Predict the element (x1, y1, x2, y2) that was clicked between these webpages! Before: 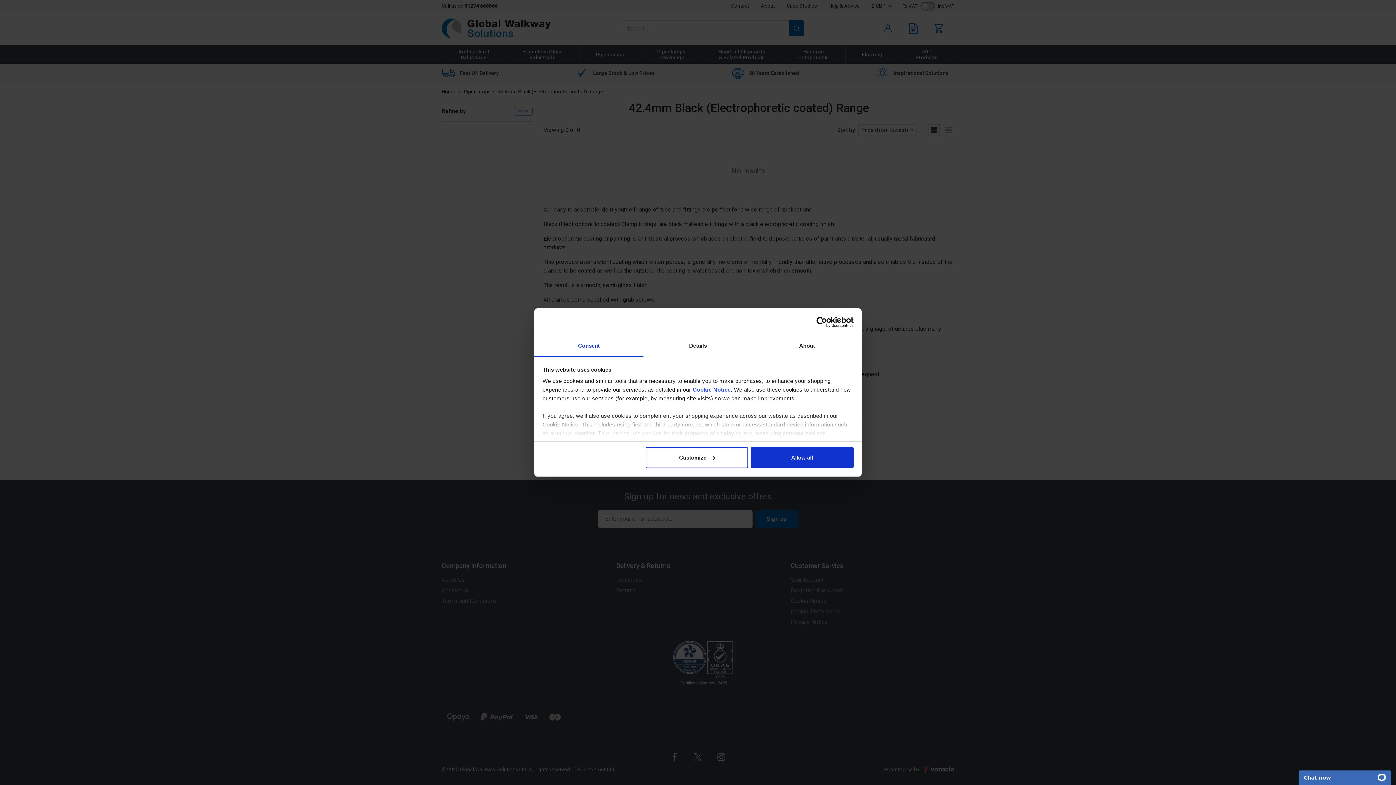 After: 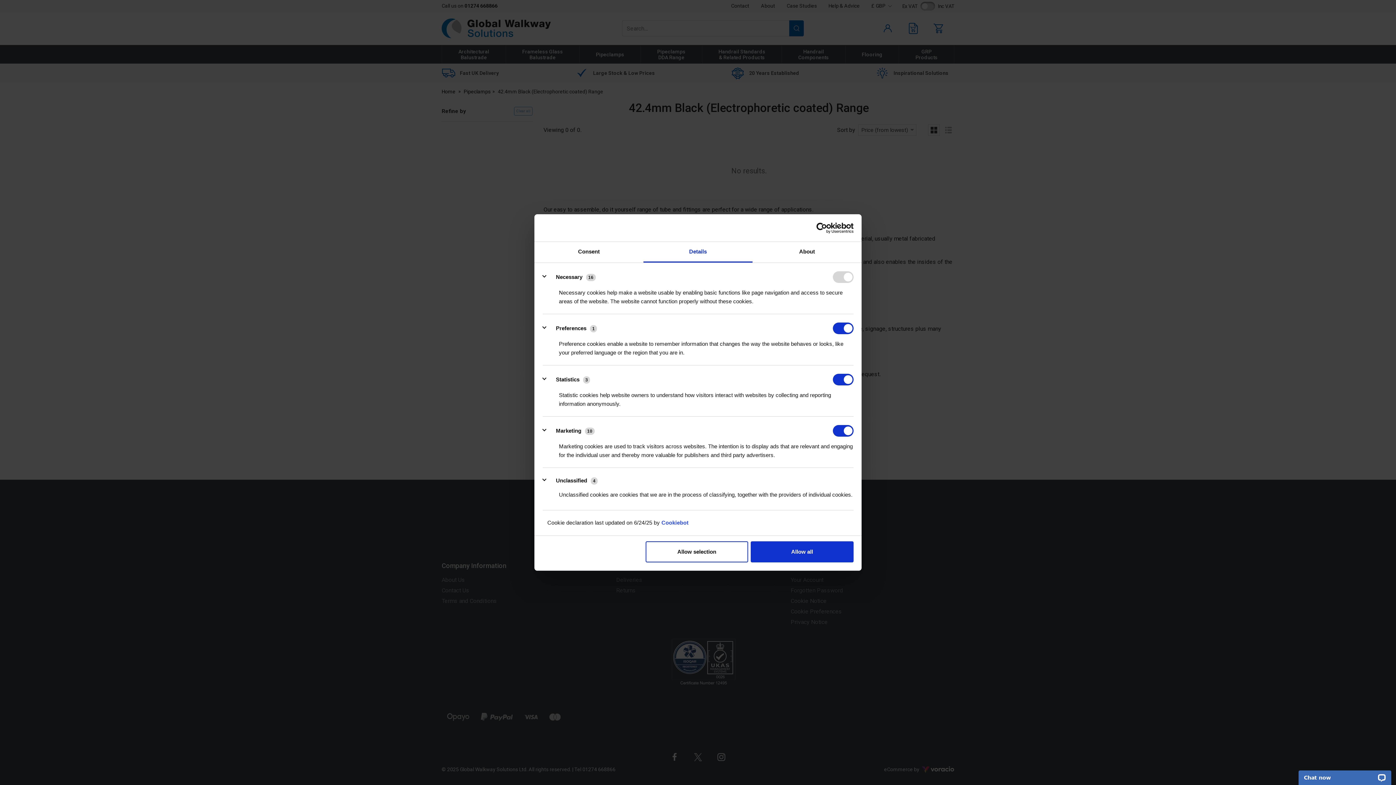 Action: bbox: (645, 447, 748, 468) label: Customize